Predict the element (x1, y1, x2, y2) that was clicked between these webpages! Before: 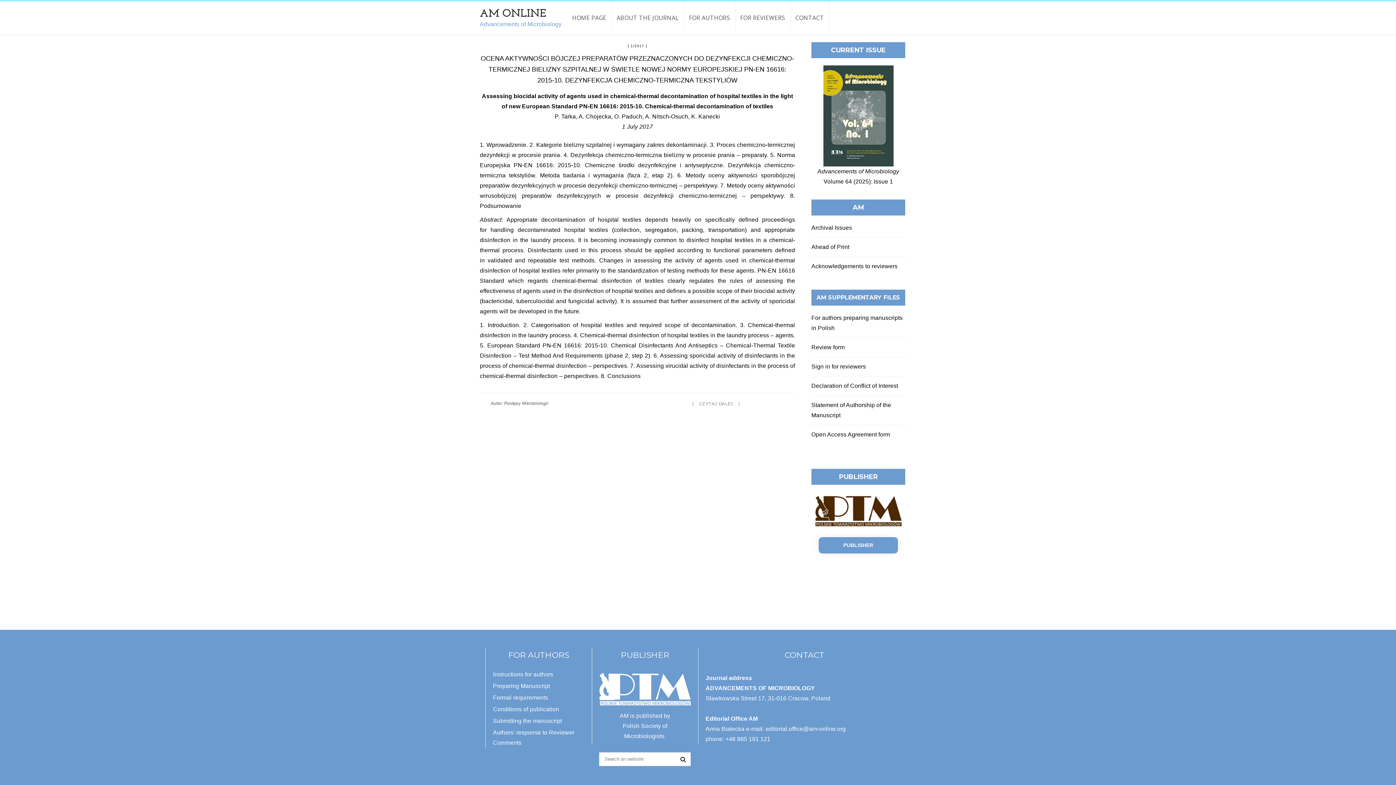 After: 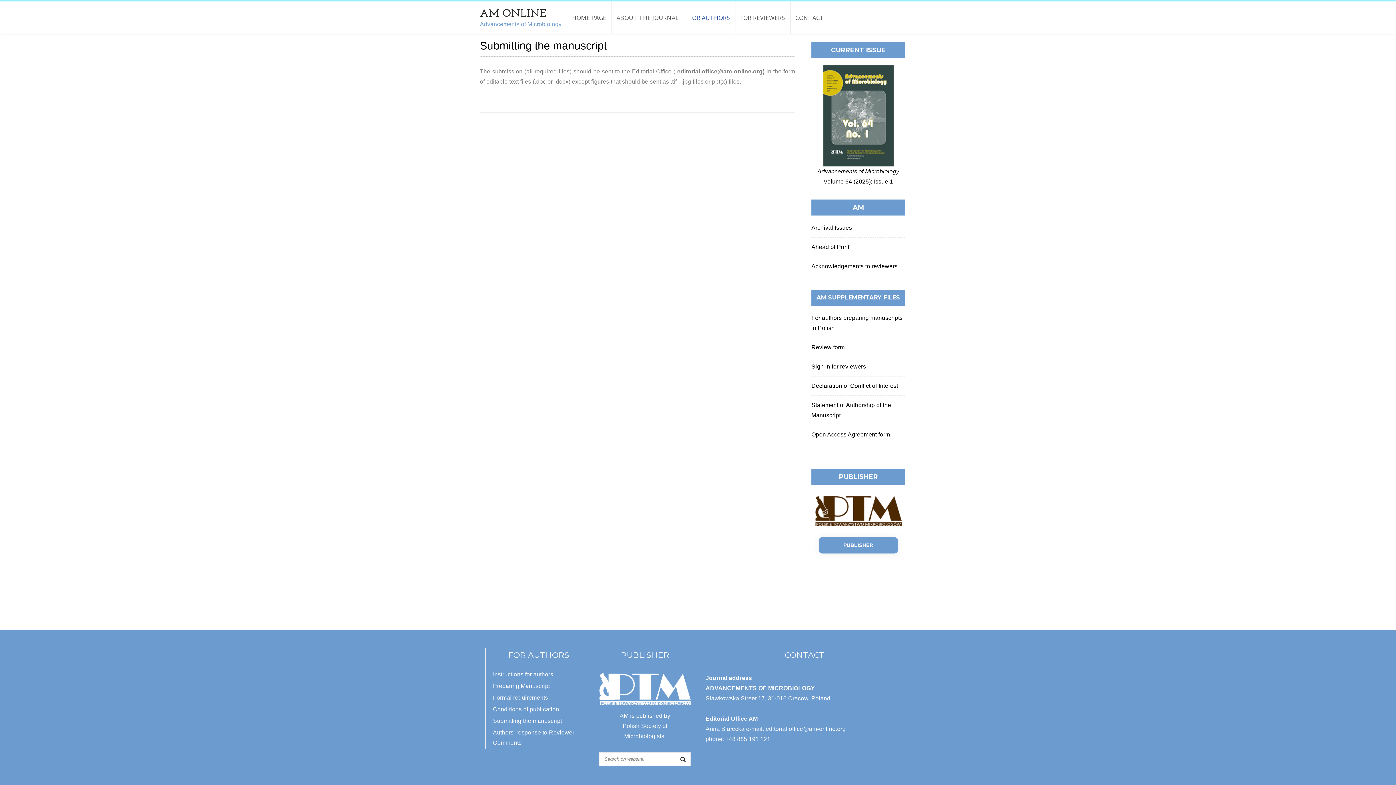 Action: bbox: (493, 718, 562, 724) label: Submitting the manuscript